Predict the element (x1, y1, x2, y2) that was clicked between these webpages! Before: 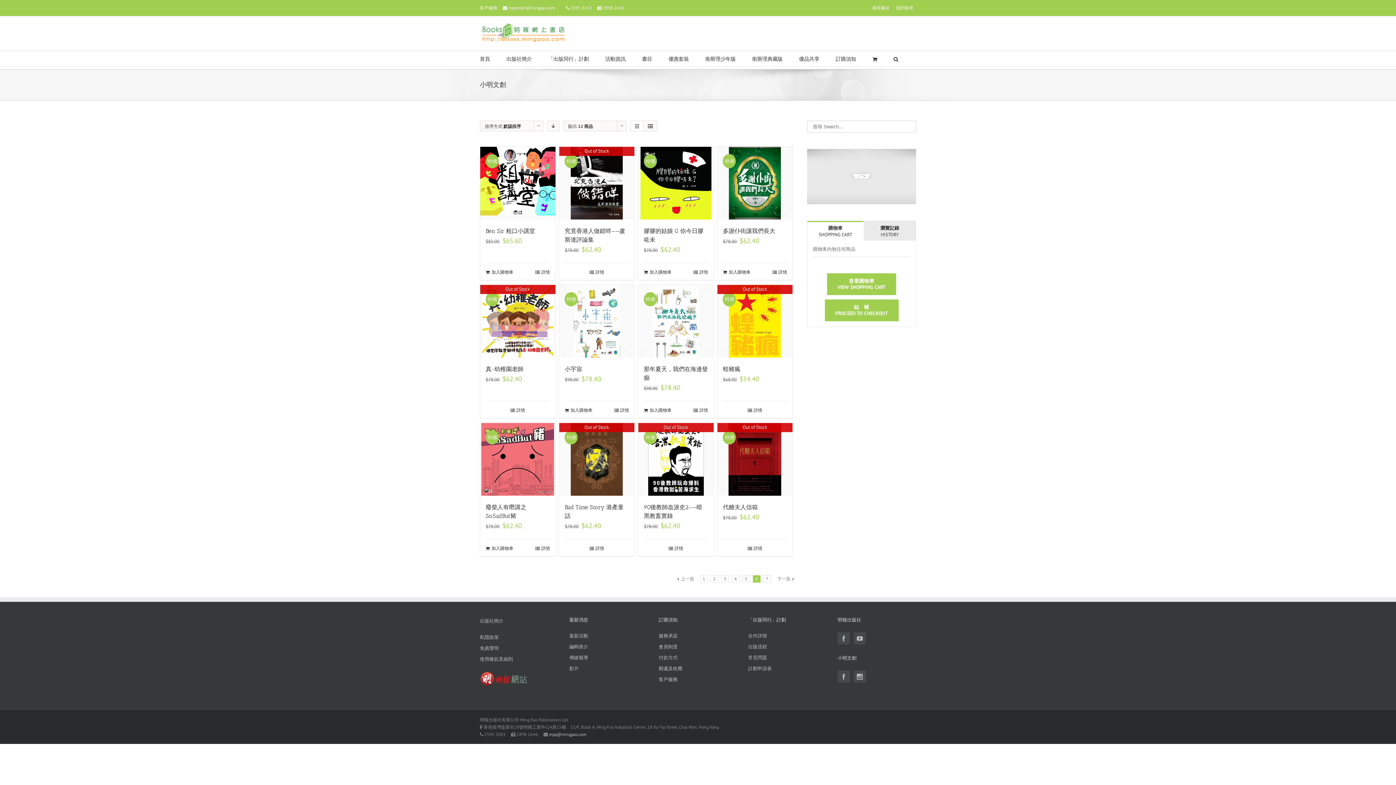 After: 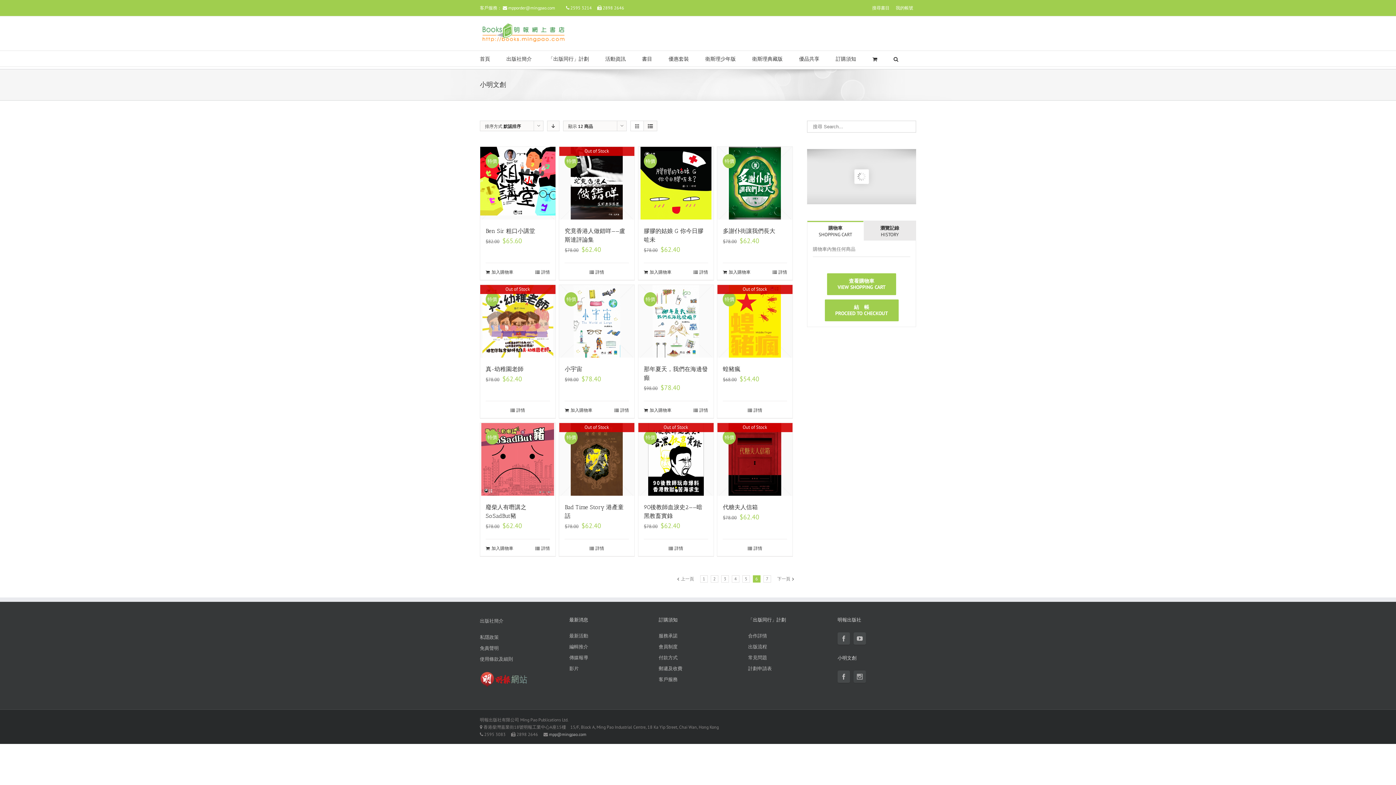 Action: bbox: (853, 670, 866, 683)